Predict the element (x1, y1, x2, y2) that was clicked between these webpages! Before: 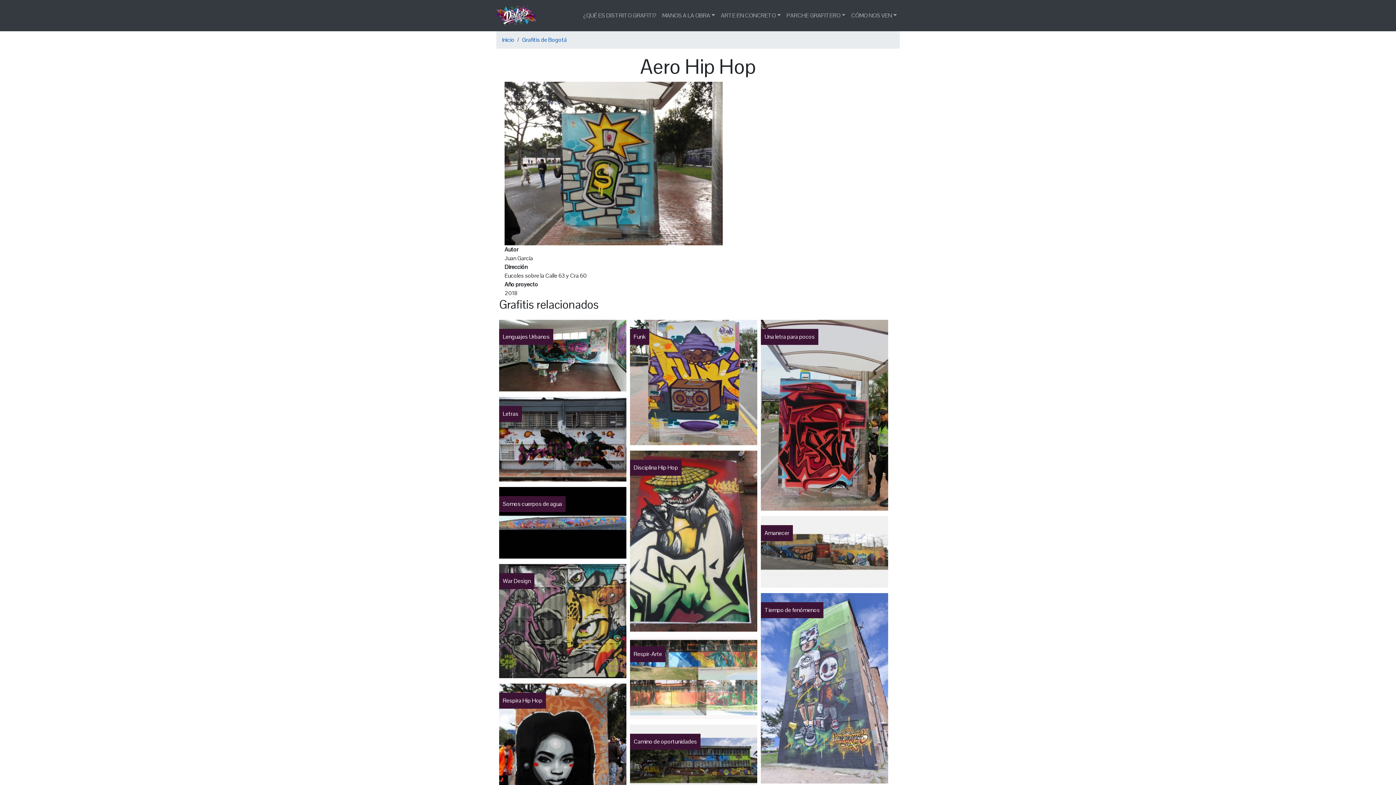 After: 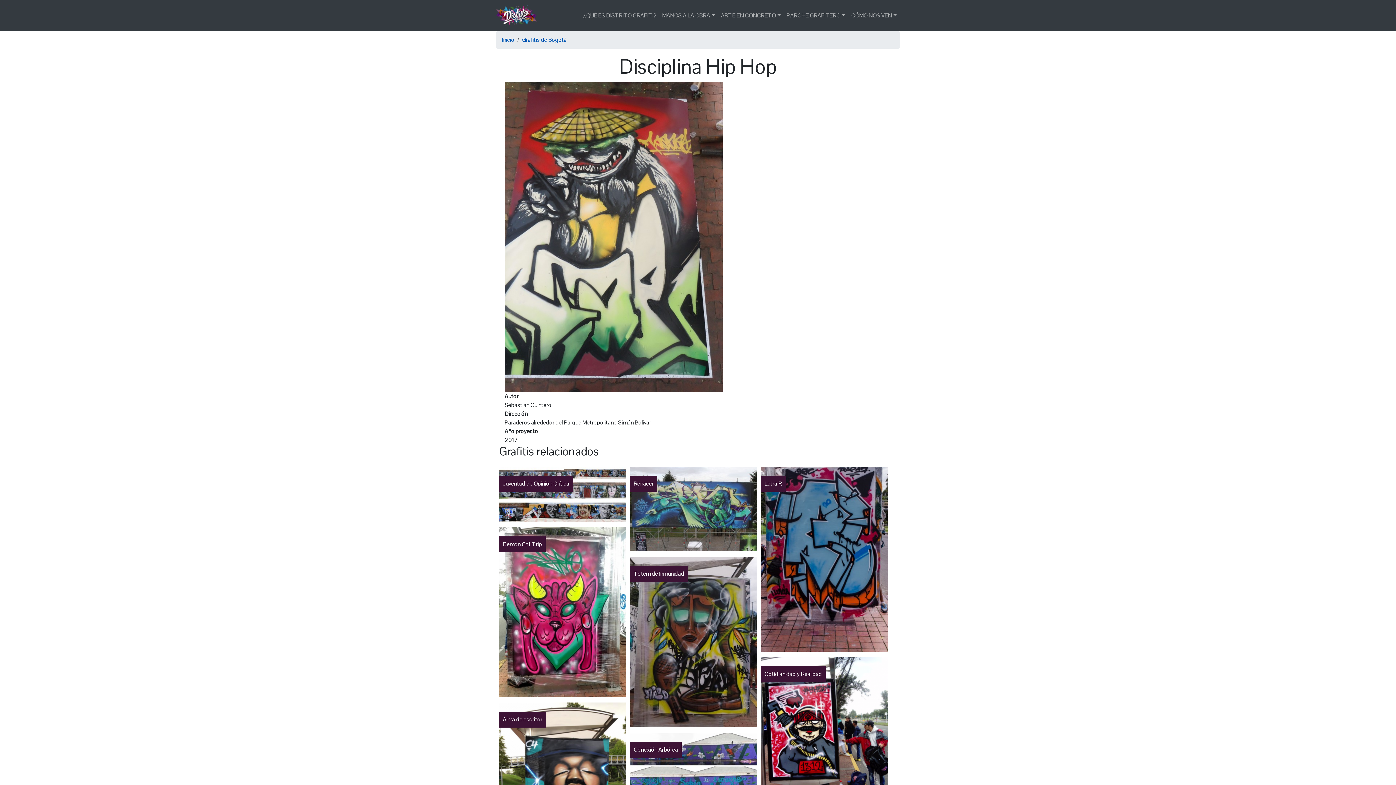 Action: bbox: (630, 537, 757, 544)